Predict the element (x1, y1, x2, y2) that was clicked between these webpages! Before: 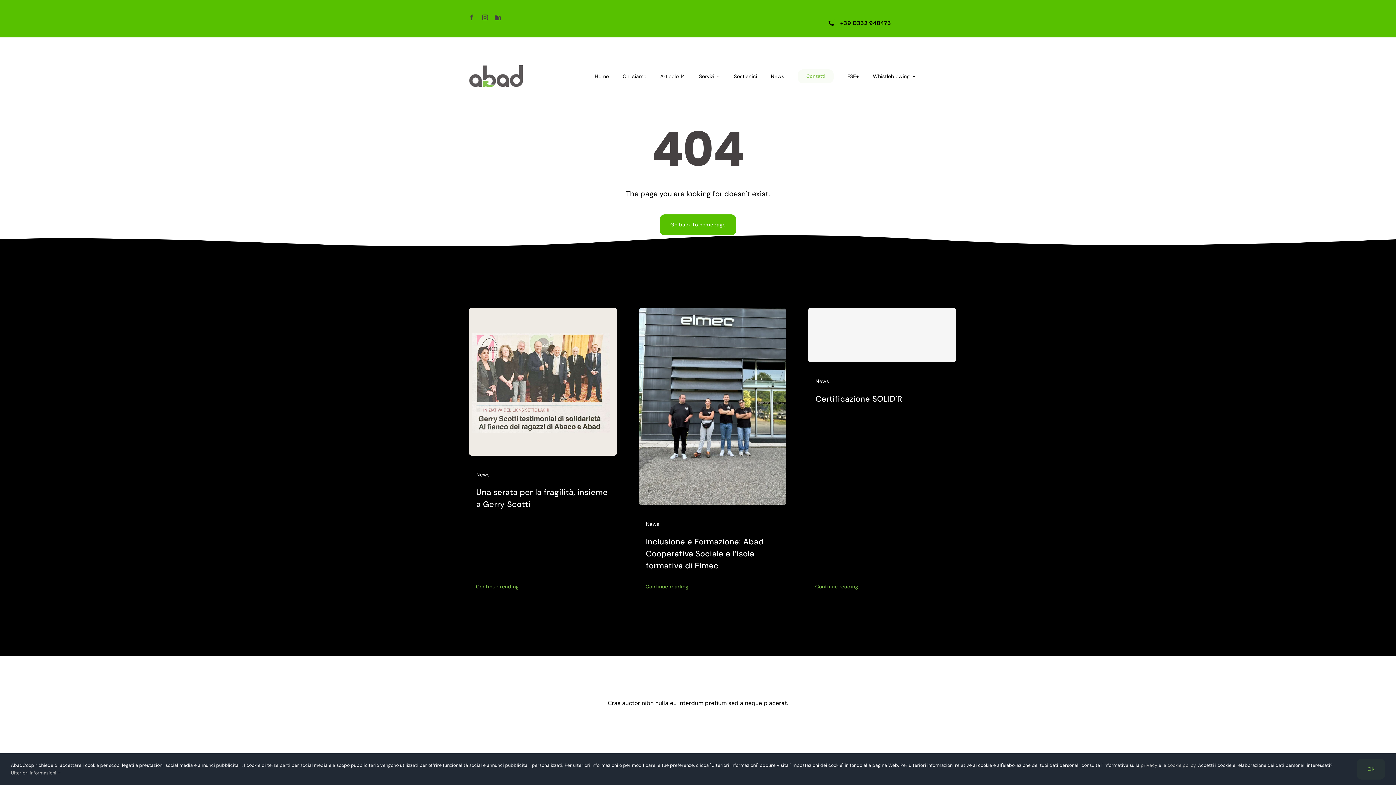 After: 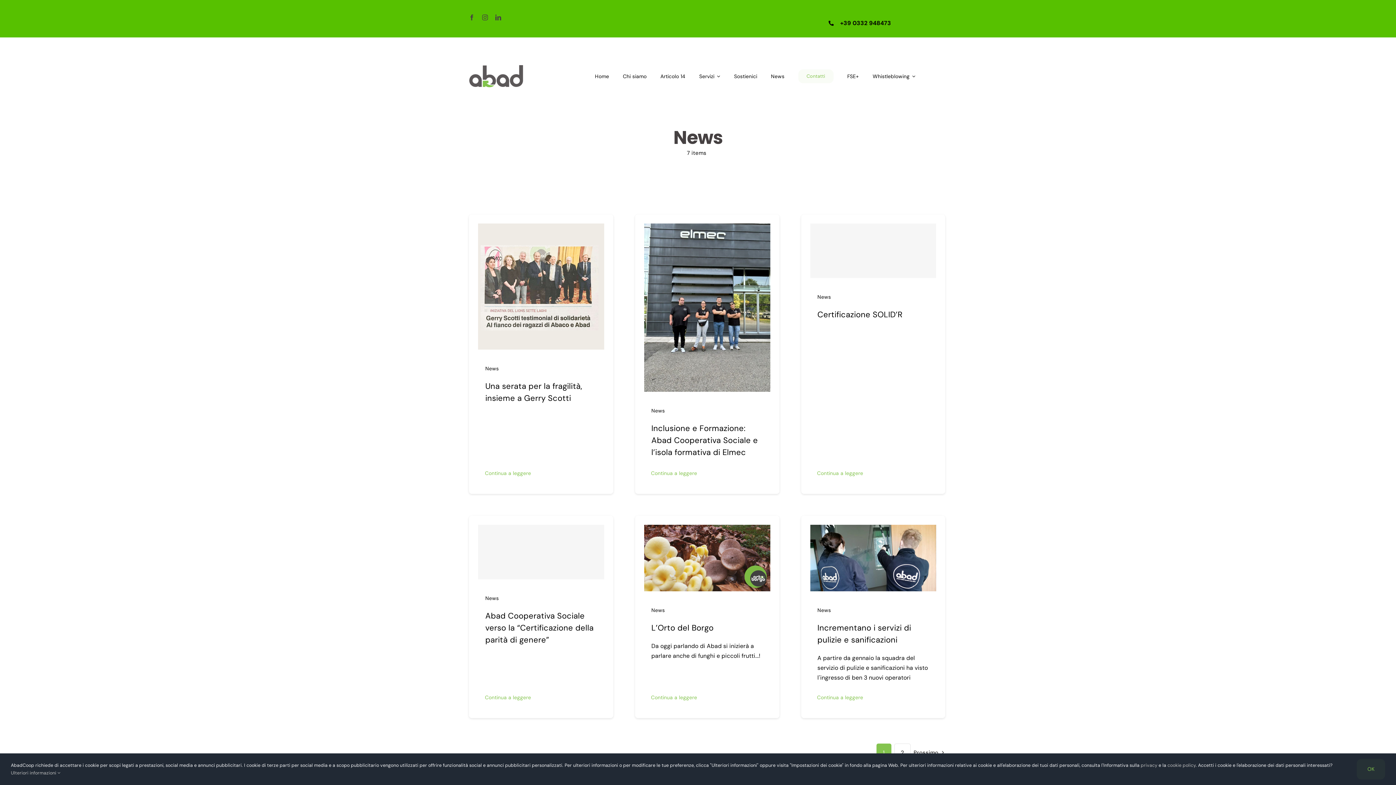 Action: label: News bbox: (476, 471, 489, 478)